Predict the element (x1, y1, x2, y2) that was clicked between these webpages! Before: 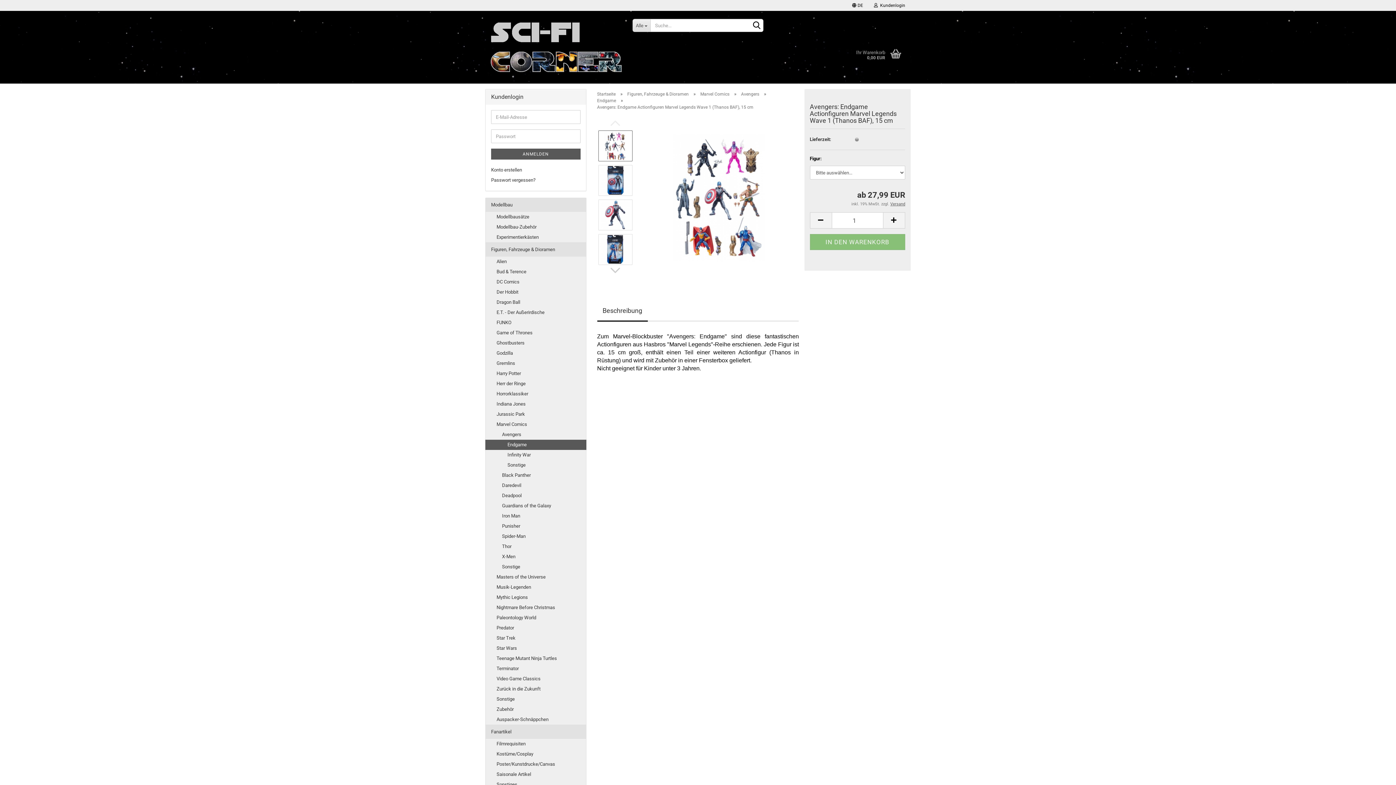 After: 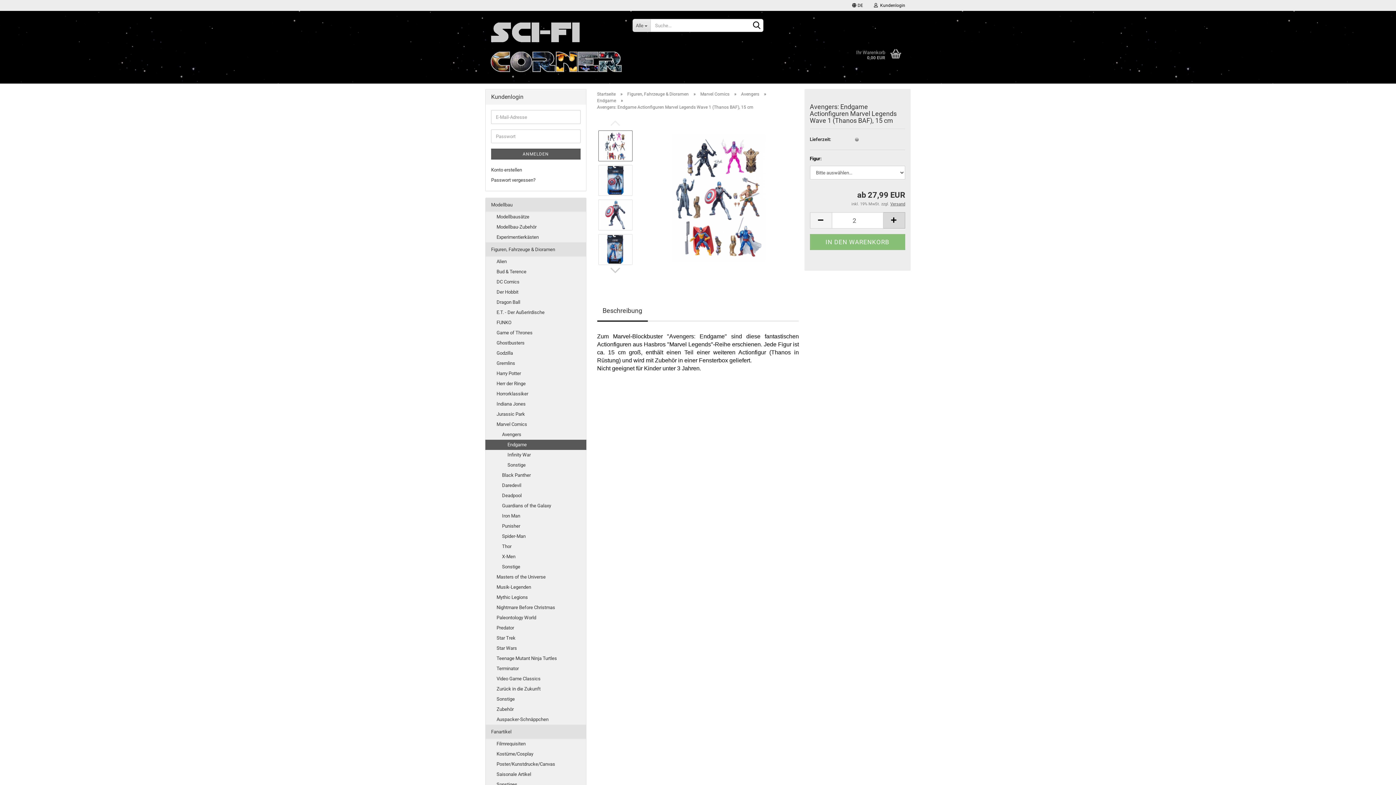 Action: bbox: (883, 212, 905, 228)